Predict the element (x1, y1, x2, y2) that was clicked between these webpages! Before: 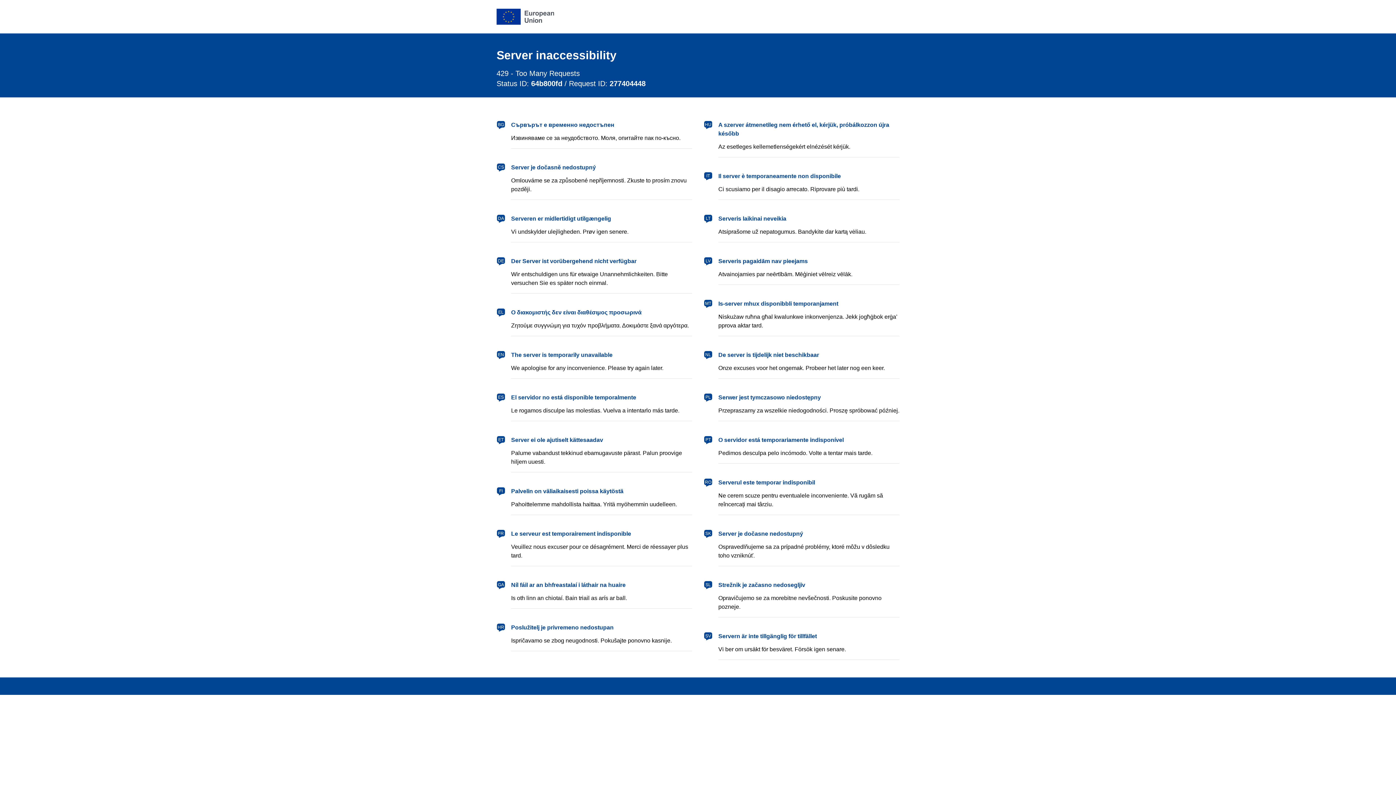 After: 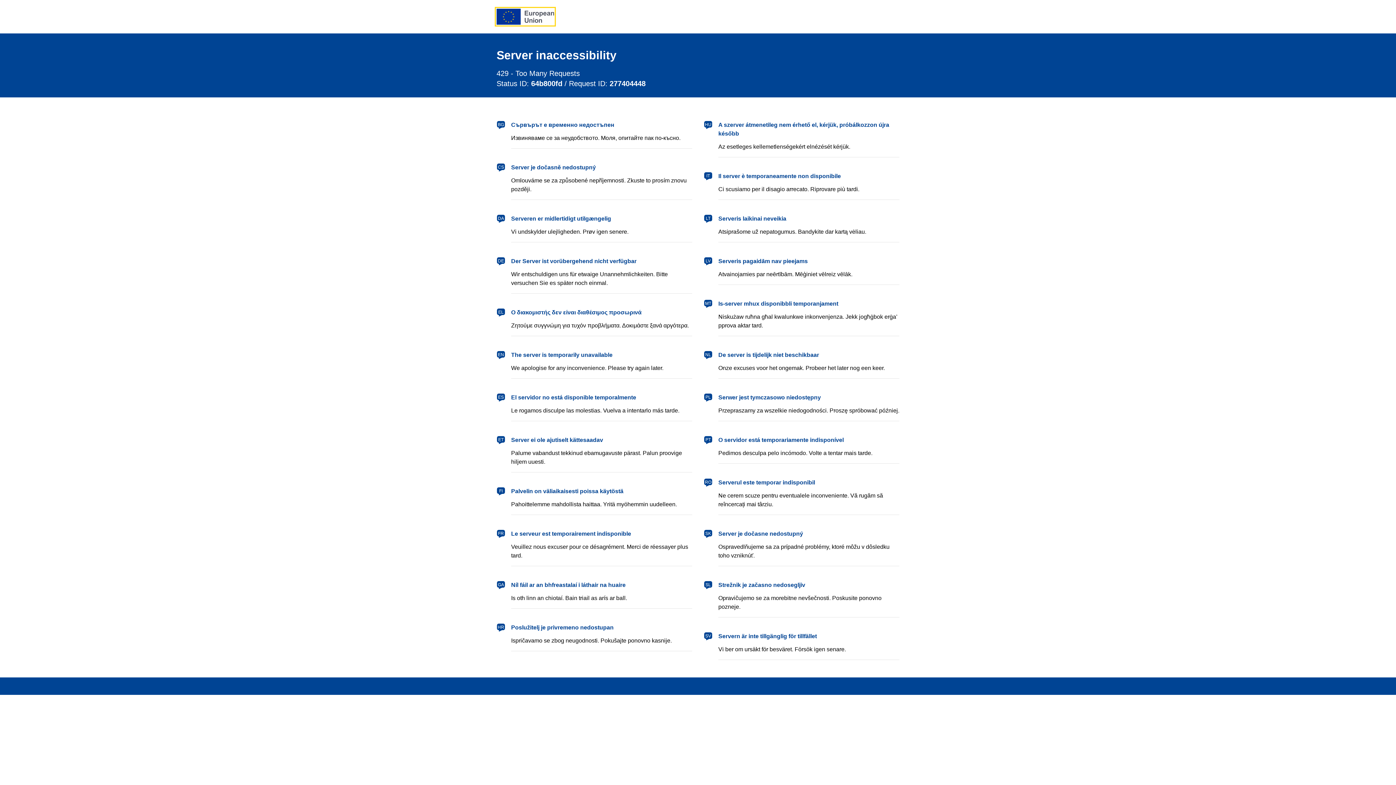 Action: bbox: (496, 8, 554, 24) label: European Union